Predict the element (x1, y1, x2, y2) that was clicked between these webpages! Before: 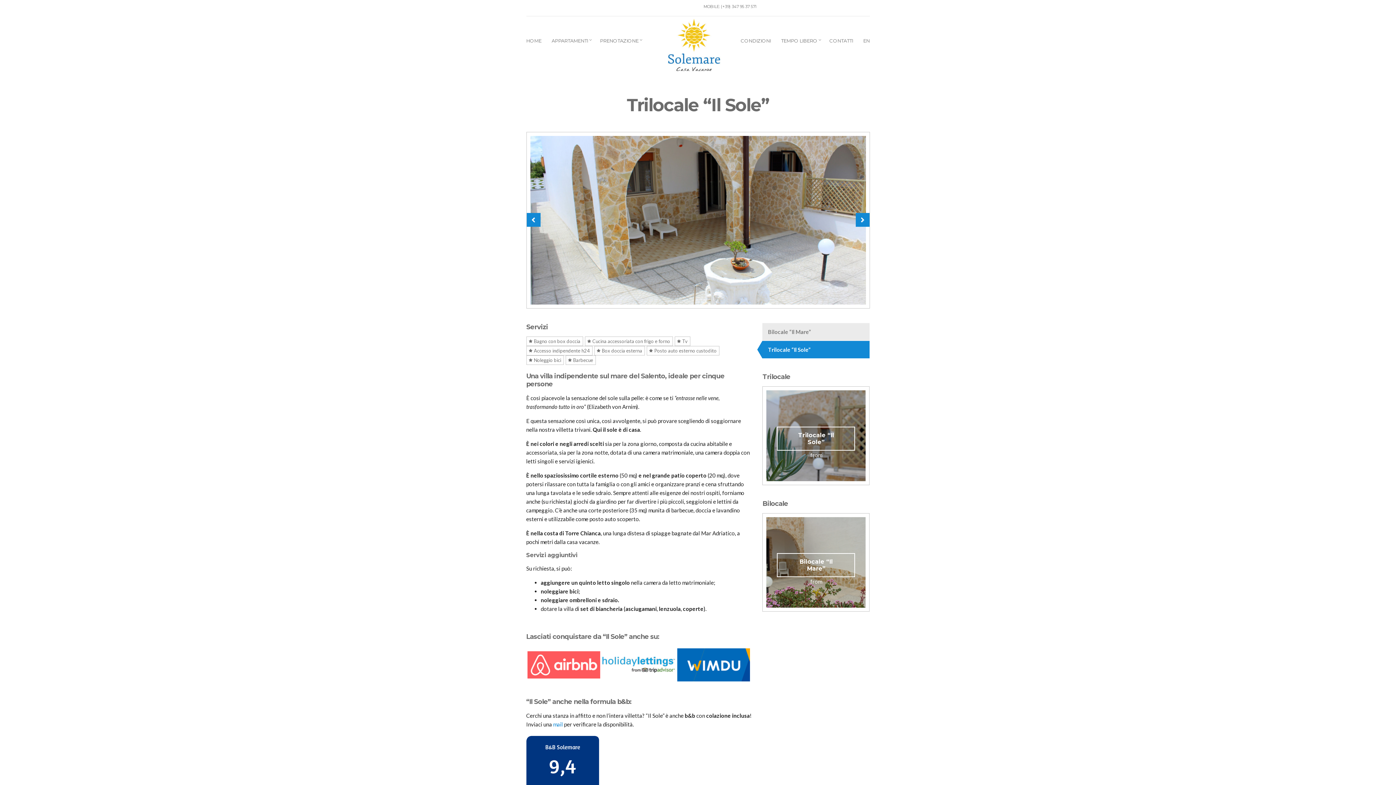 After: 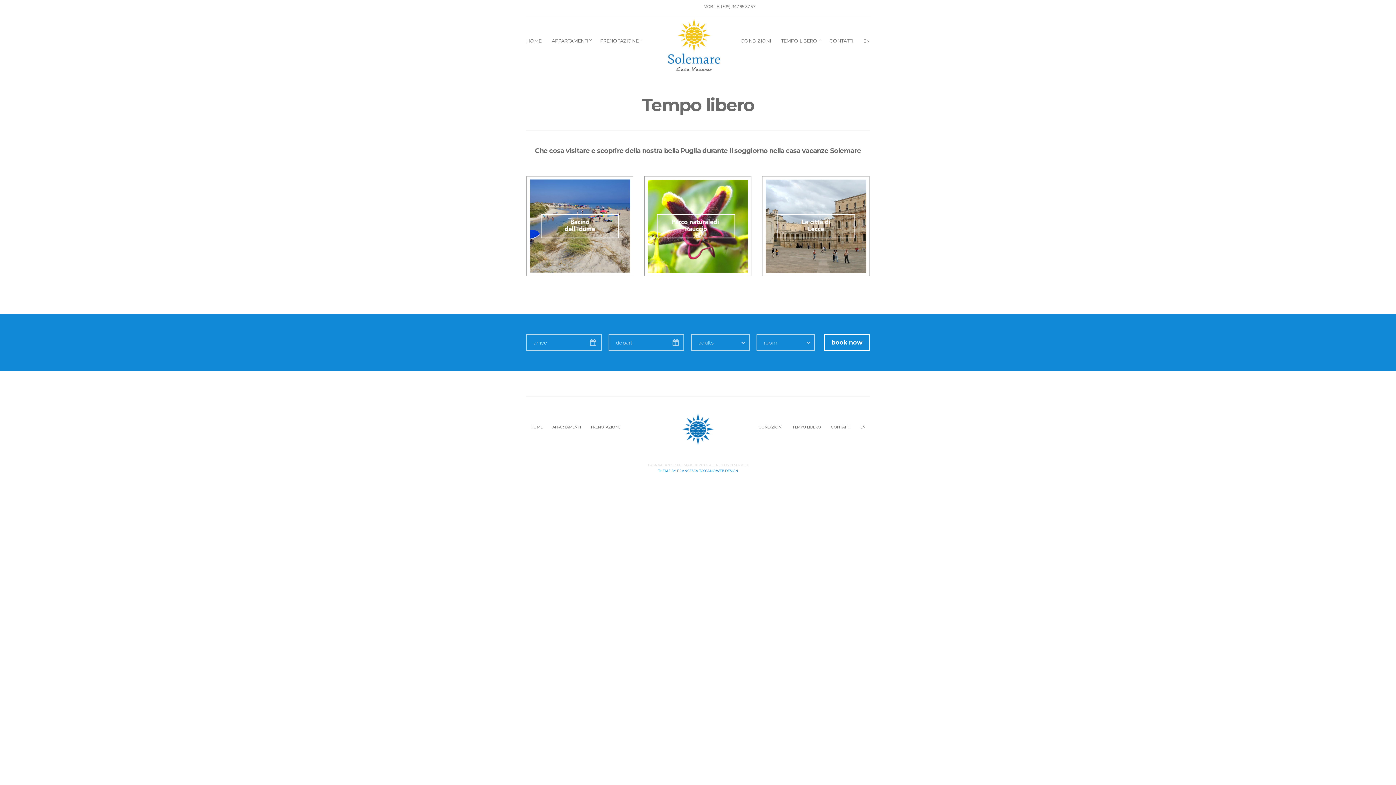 Action: bbox: (781, 37, 819, 46) label: TEMPO LIBERO